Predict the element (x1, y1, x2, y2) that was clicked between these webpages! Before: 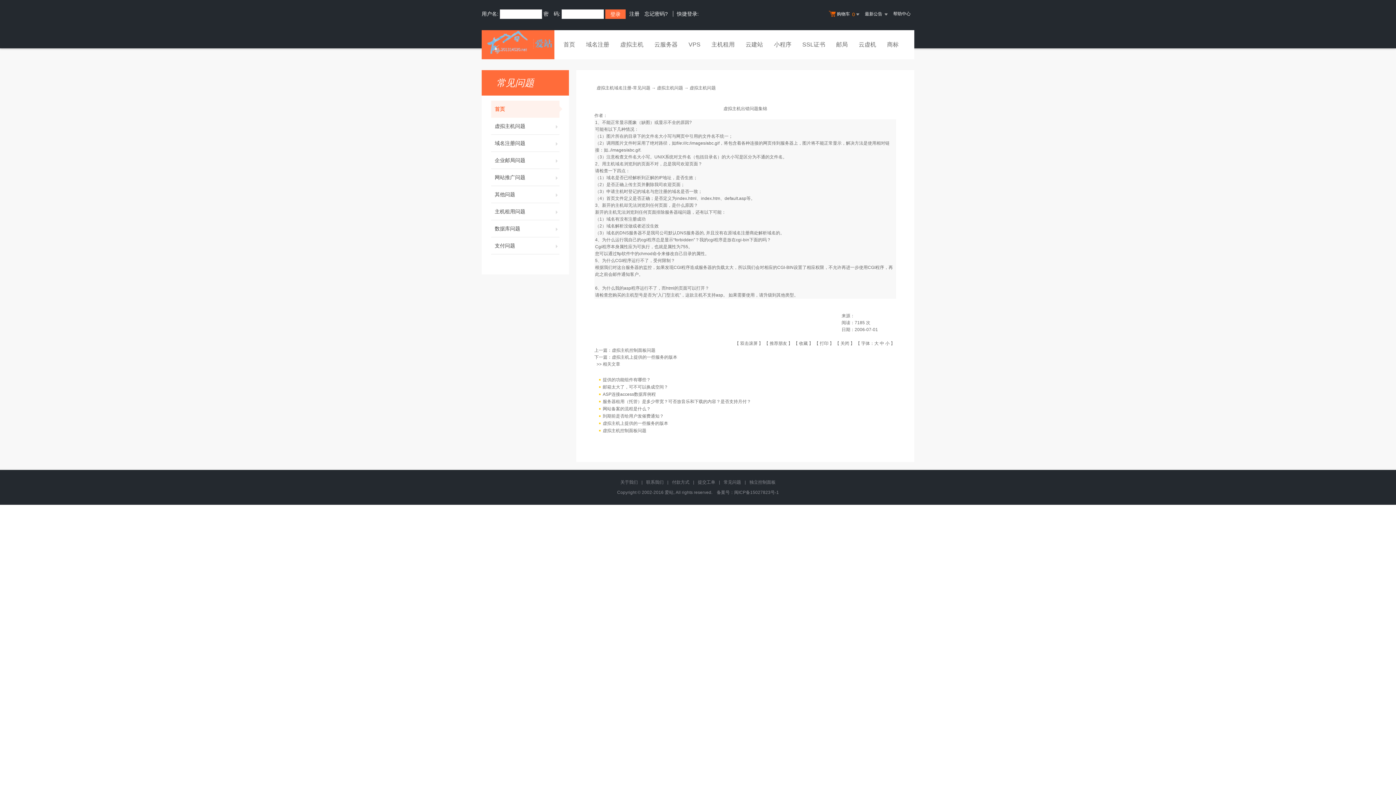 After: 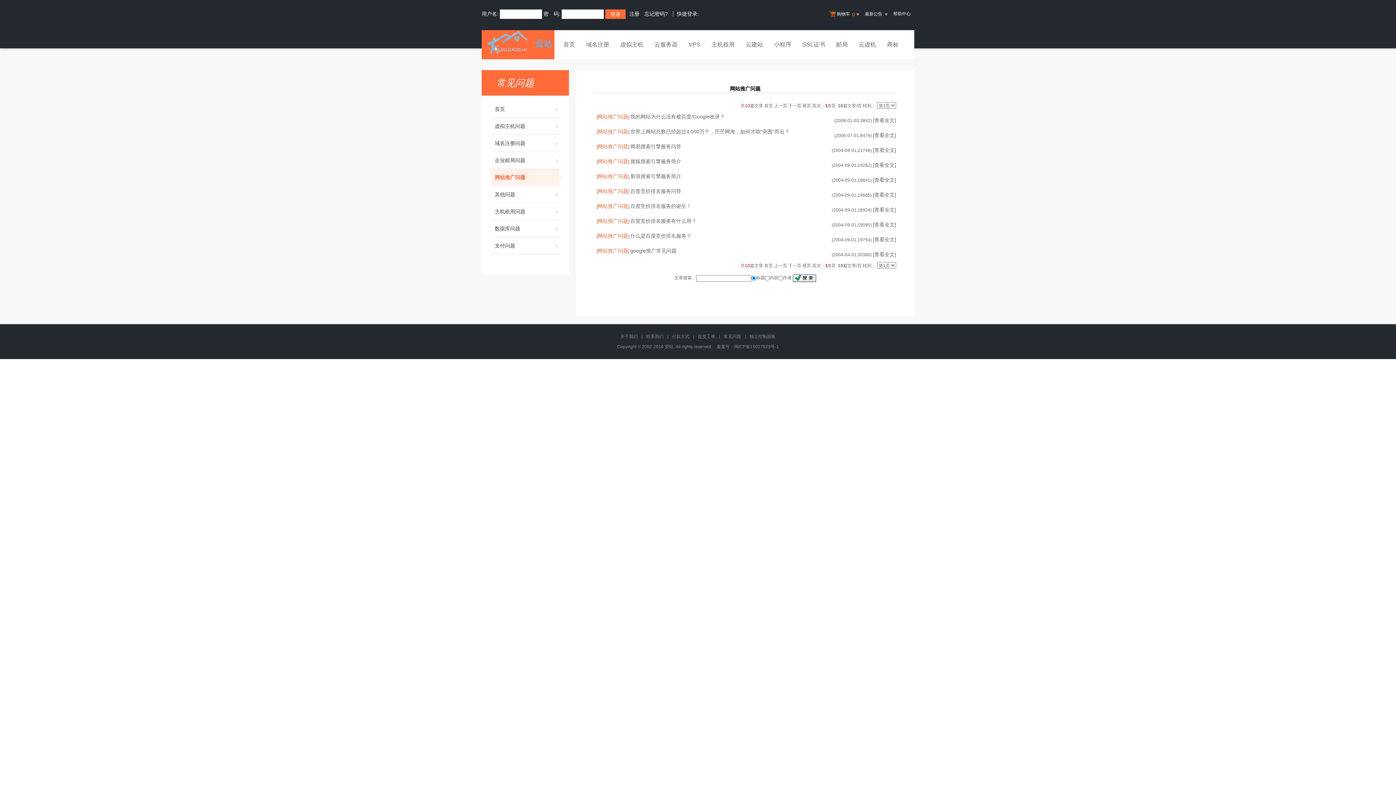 Action: bbox: (491, 169, 559, 186) label: 网站推广问题